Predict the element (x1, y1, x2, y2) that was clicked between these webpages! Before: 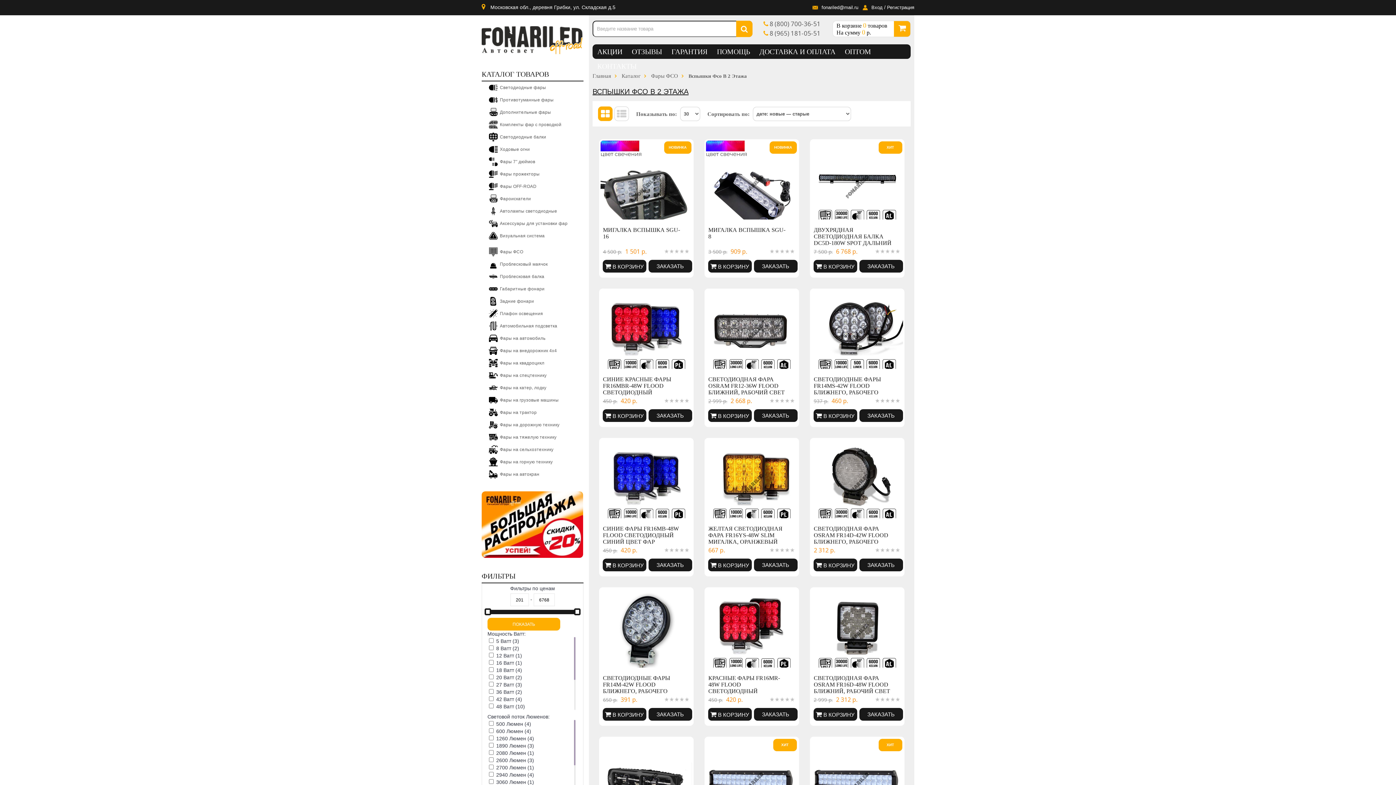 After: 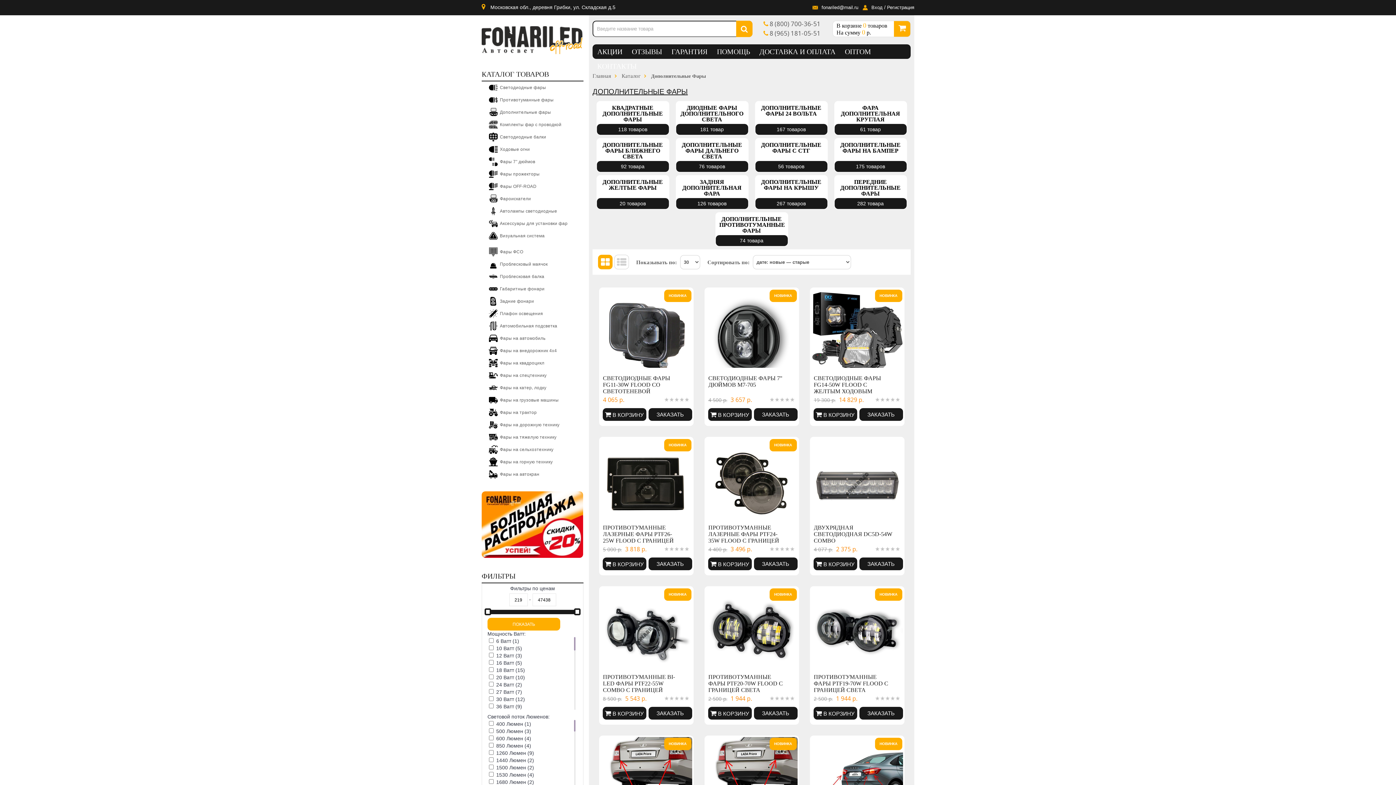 Action: bbox: (481, 106, 583, 118) label: Дополнительные фары